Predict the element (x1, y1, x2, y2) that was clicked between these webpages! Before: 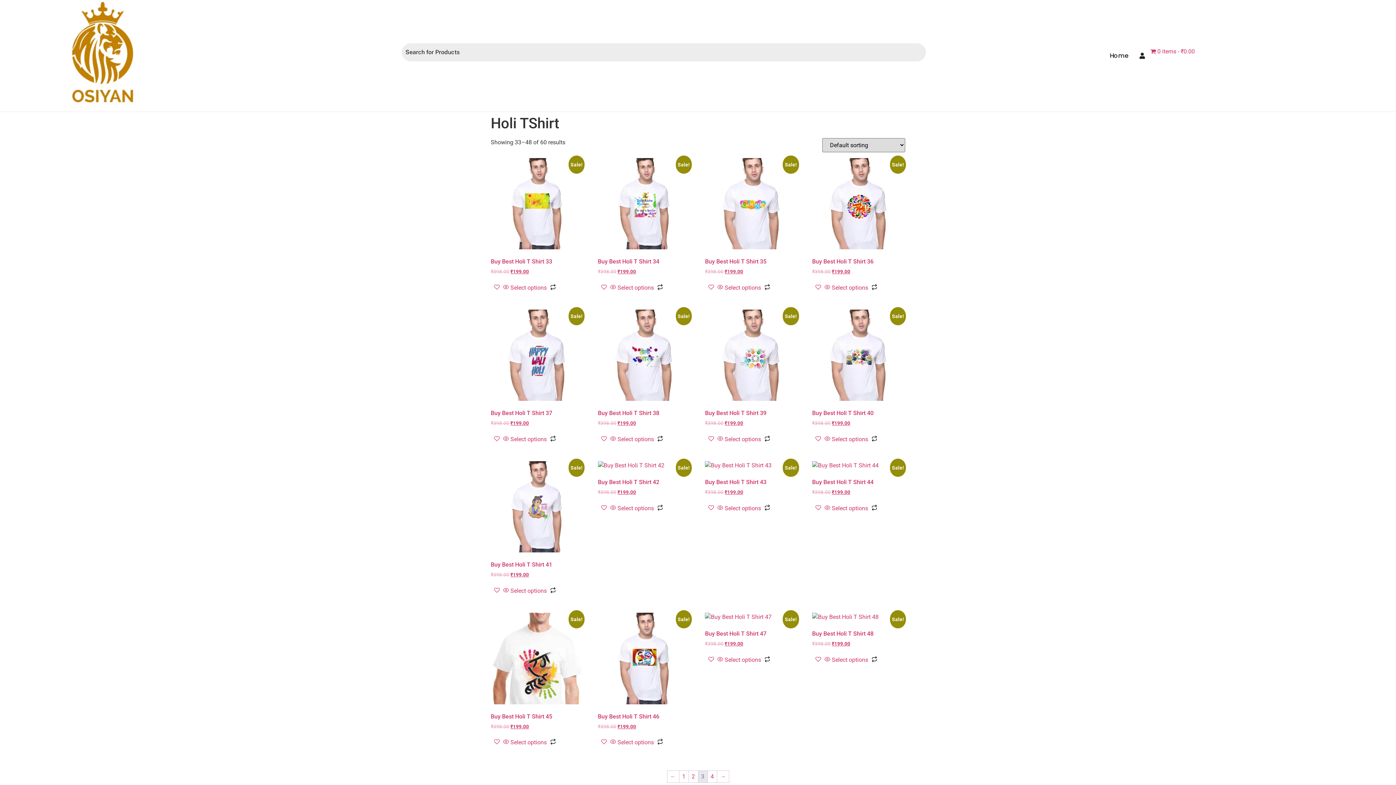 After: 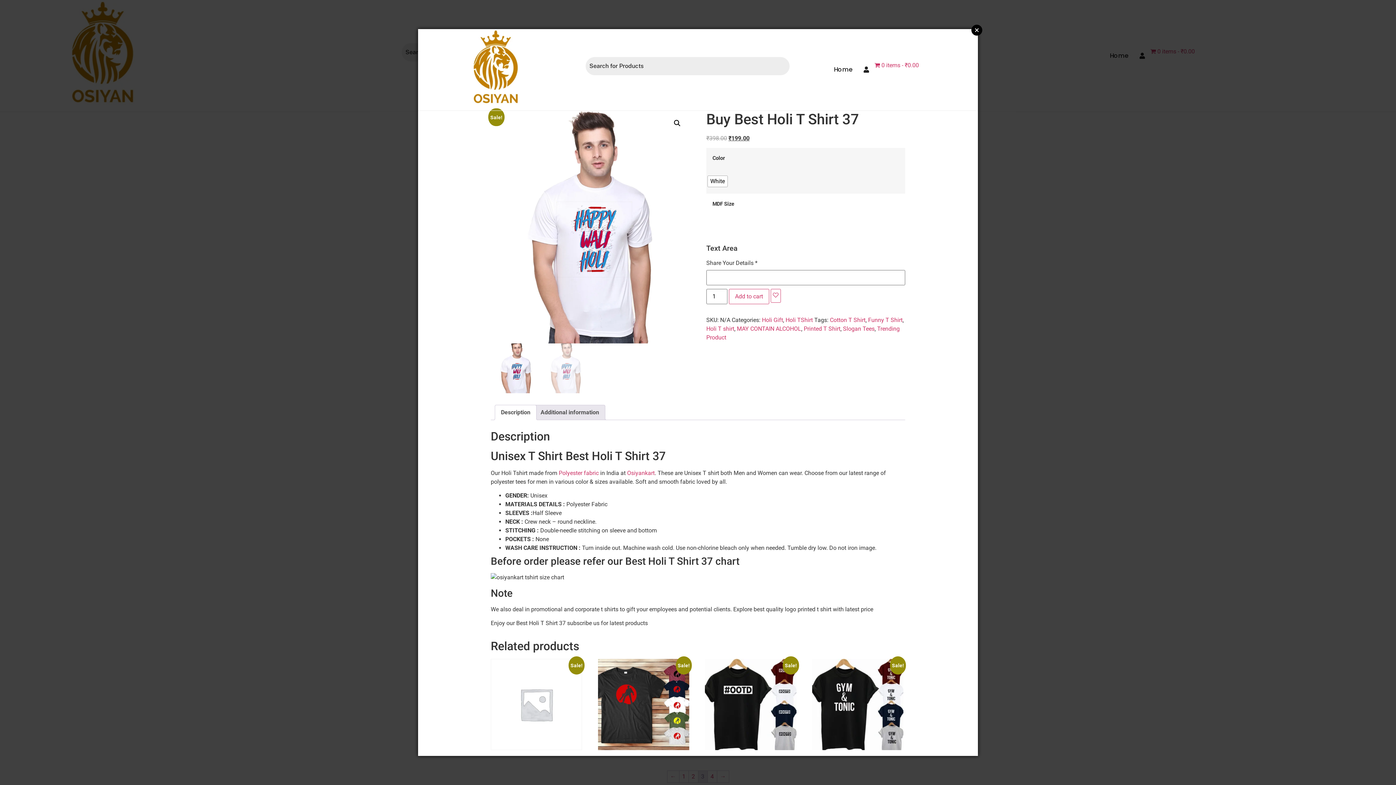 Action: bbox: (501, 436, 510, 443) label:   